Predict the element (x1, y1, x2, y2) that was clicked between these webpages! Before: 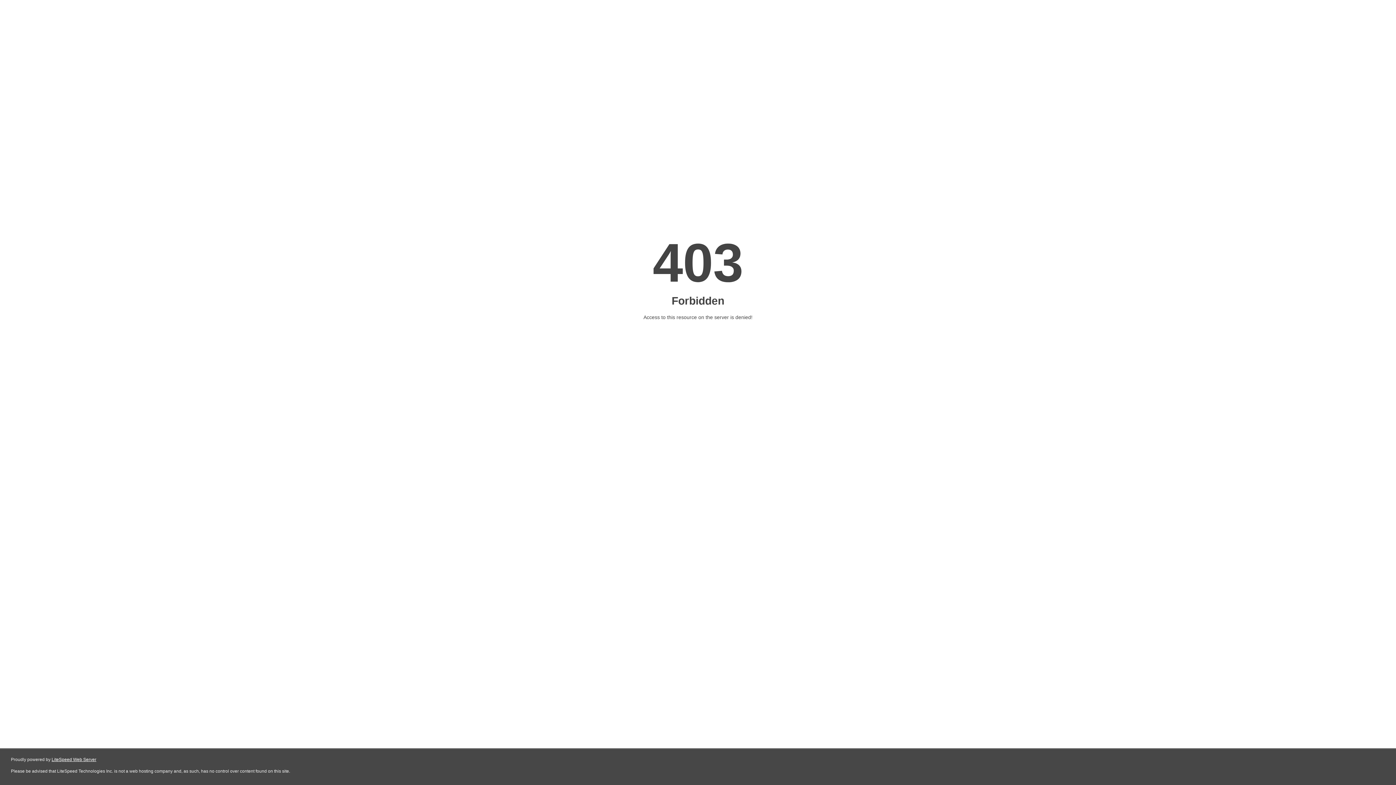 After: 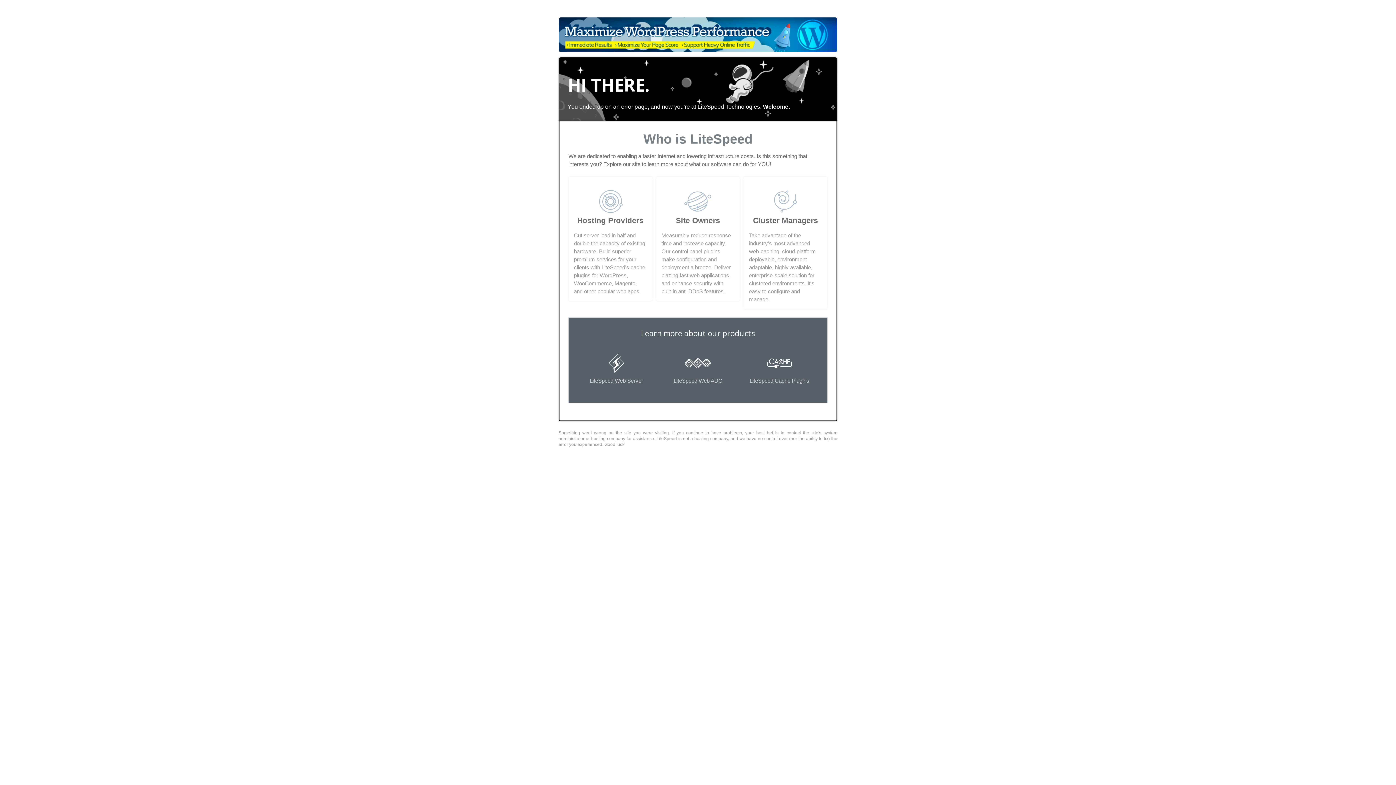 Action: bbox: (51, 757, 96, 762) label: LiteSpeed Web Server